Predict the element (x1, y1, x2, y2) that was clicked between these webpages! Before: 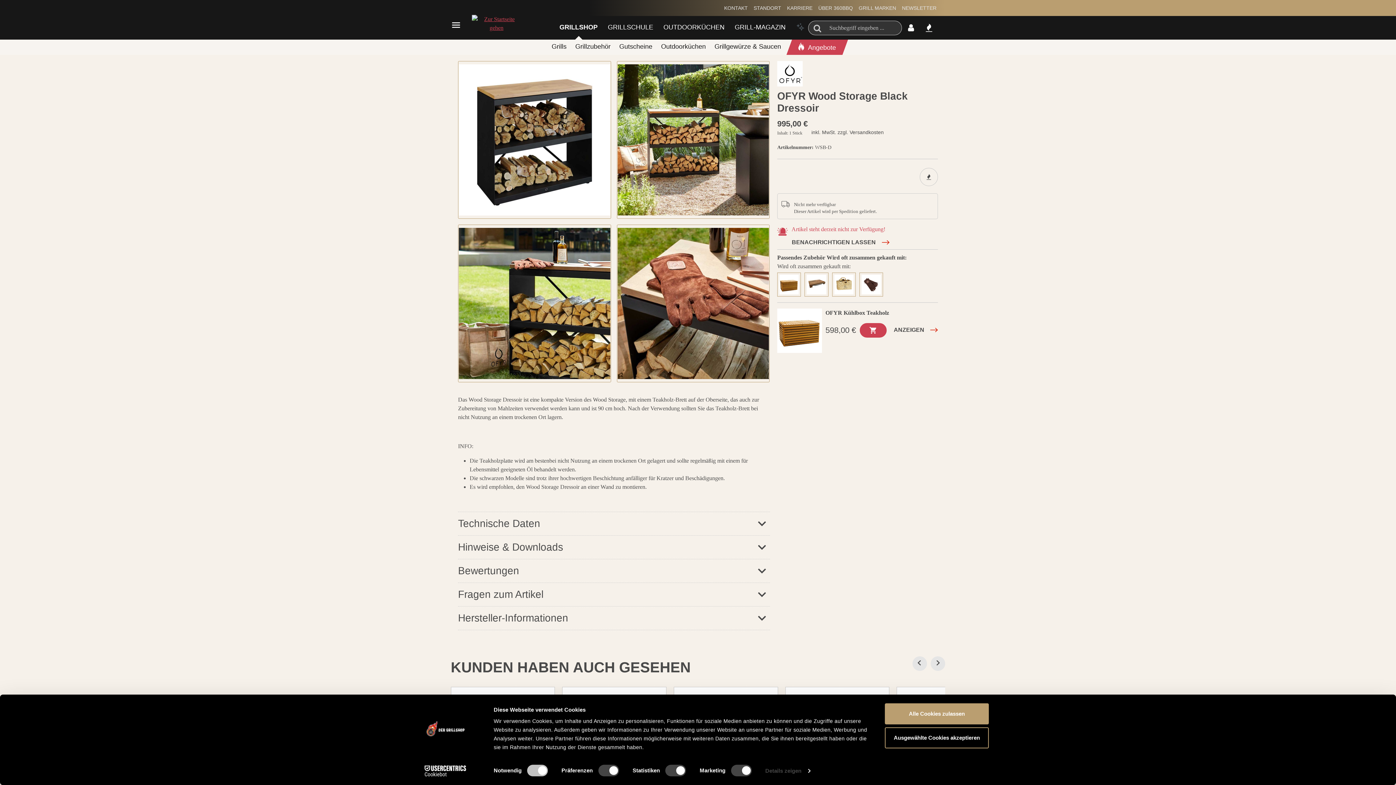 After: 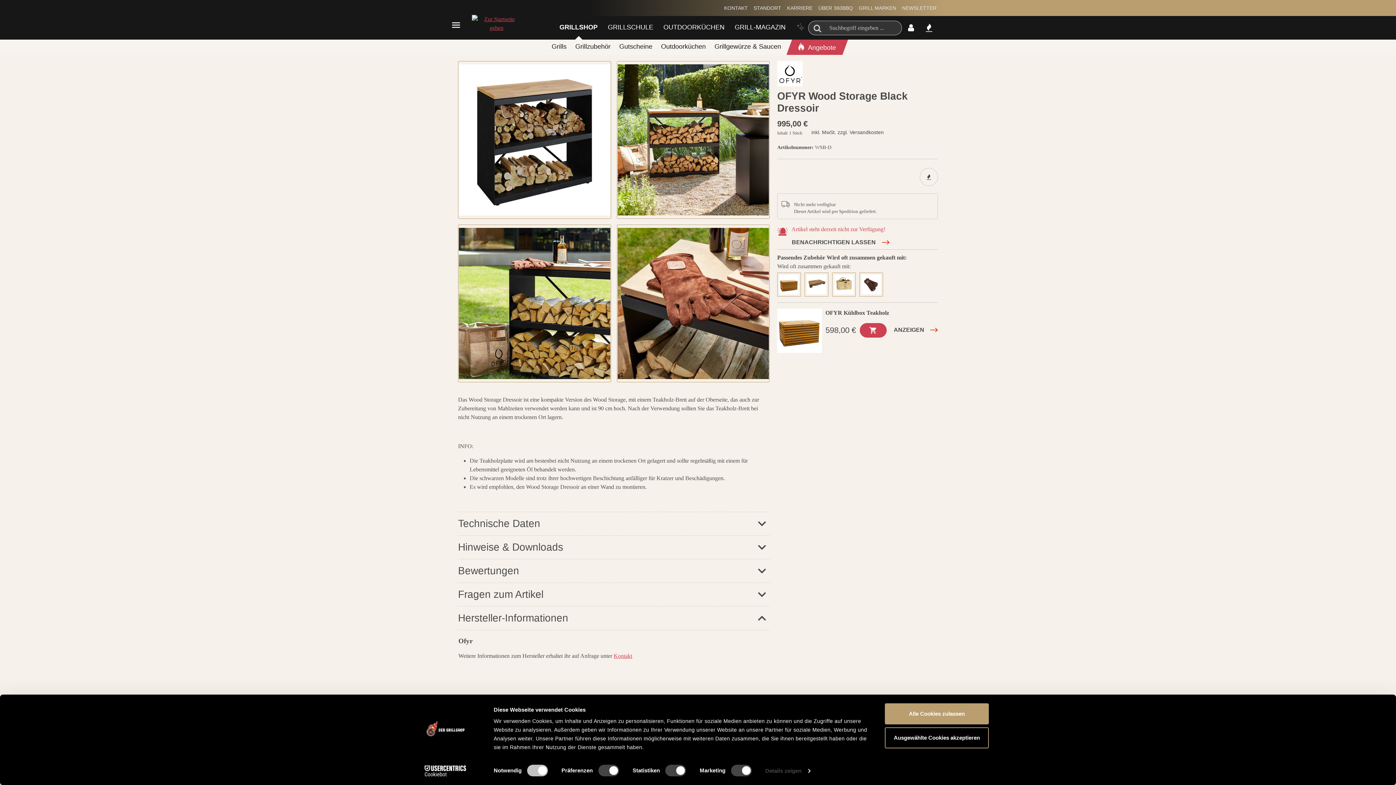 Action: label: Hersteller-Informationen bbox: (458, 606, 770, 630)